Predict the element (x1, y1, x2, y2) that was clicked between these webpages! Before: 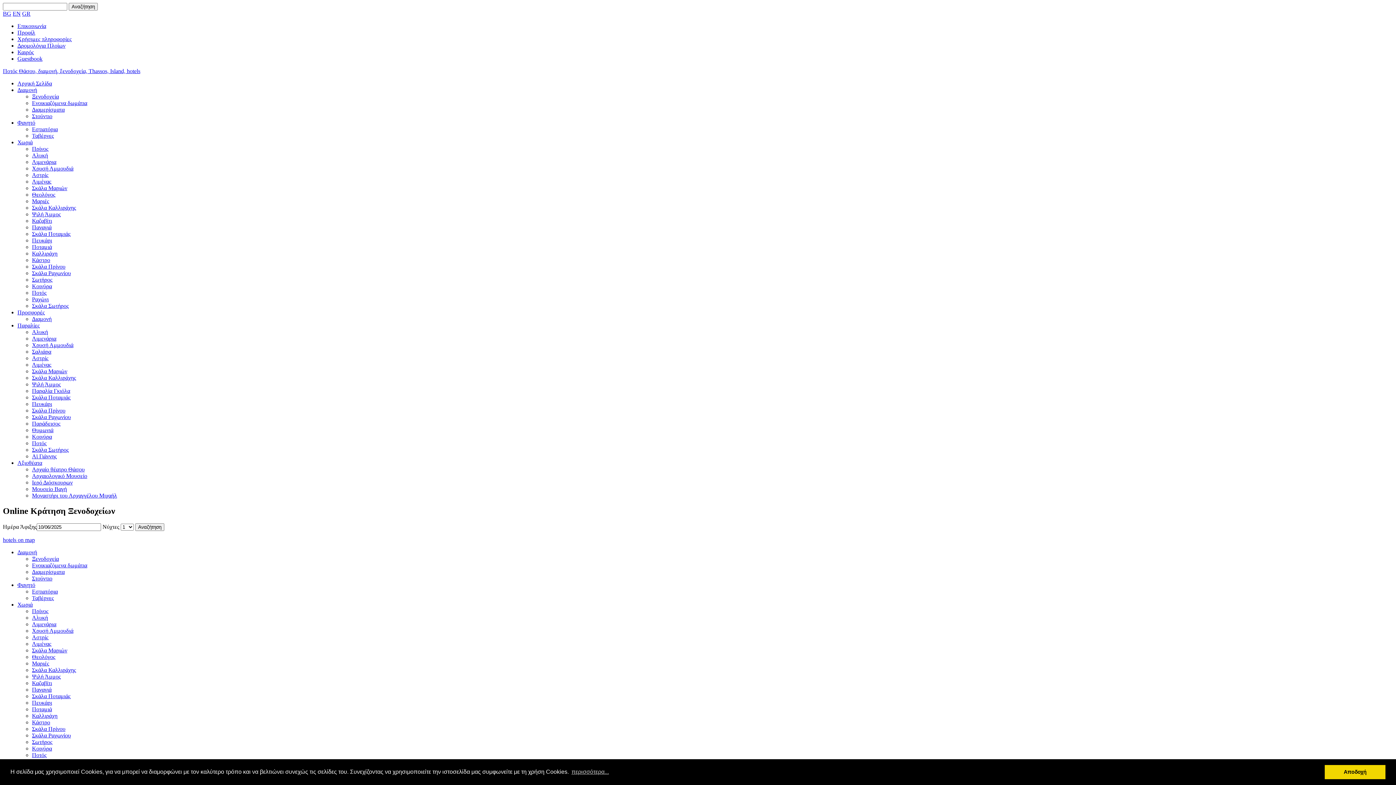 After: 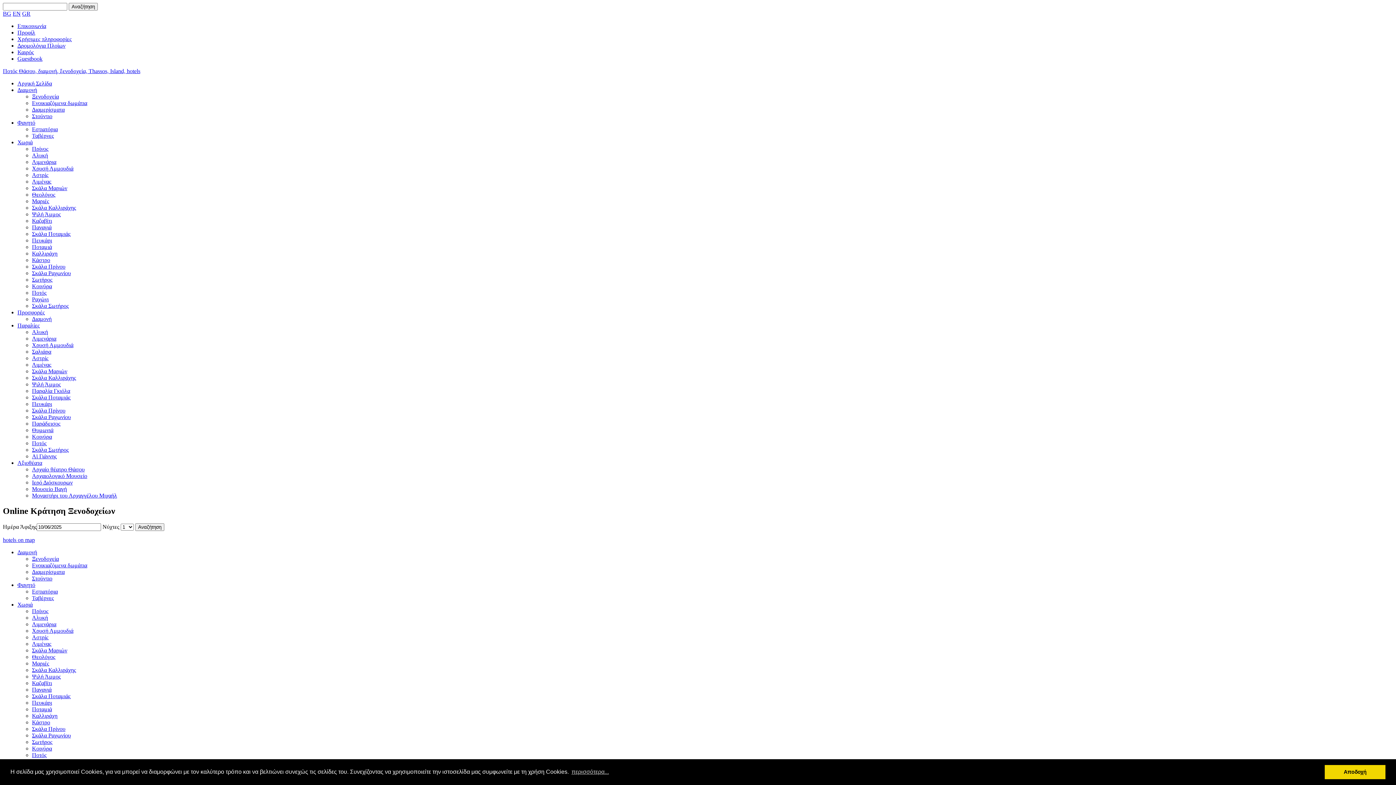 Action: bbox: (32, 276, 52, 282) label: Σωτήρος